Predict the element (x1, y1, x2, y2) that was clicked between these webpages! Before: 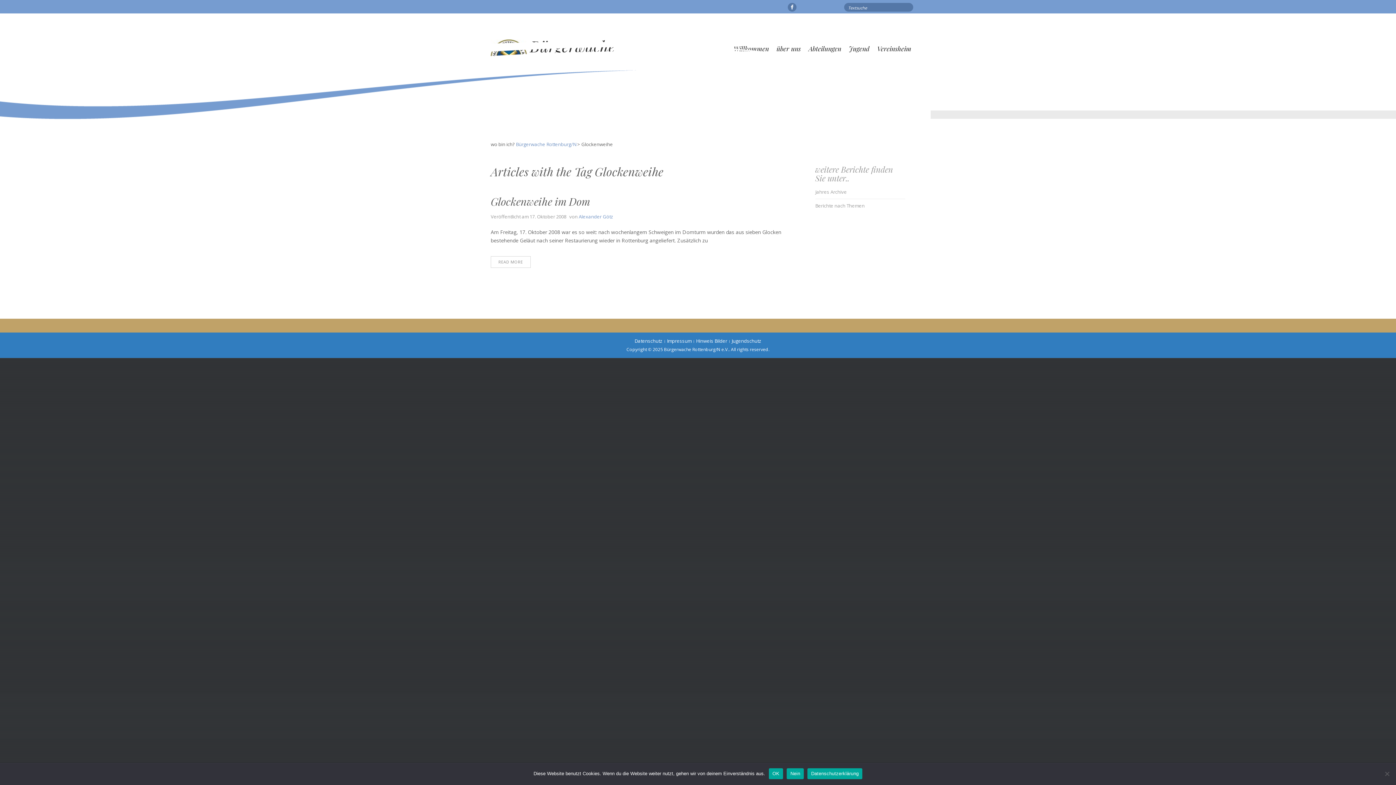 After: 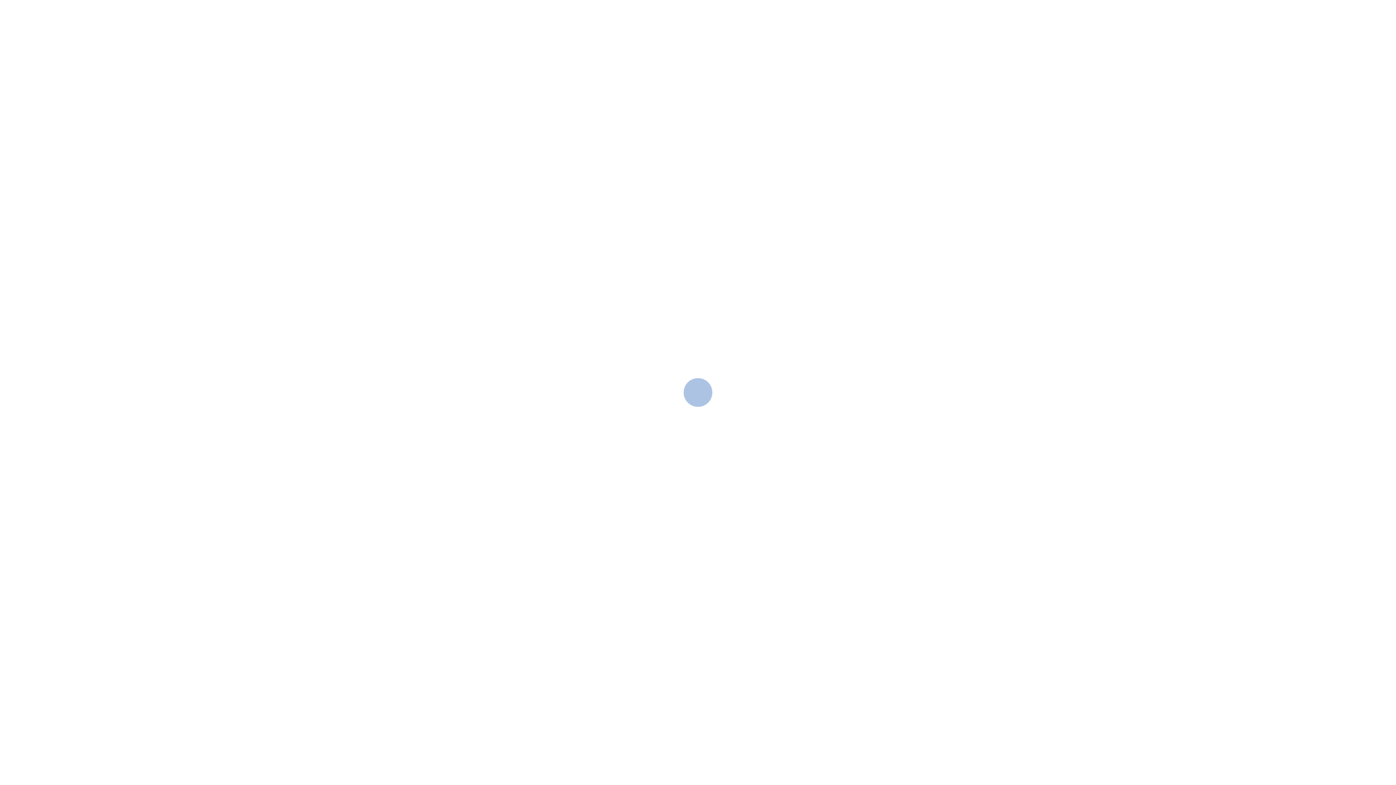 Action: label: Bürgerwache Rottenburg/N bbox: (516, 141, 576, 147)